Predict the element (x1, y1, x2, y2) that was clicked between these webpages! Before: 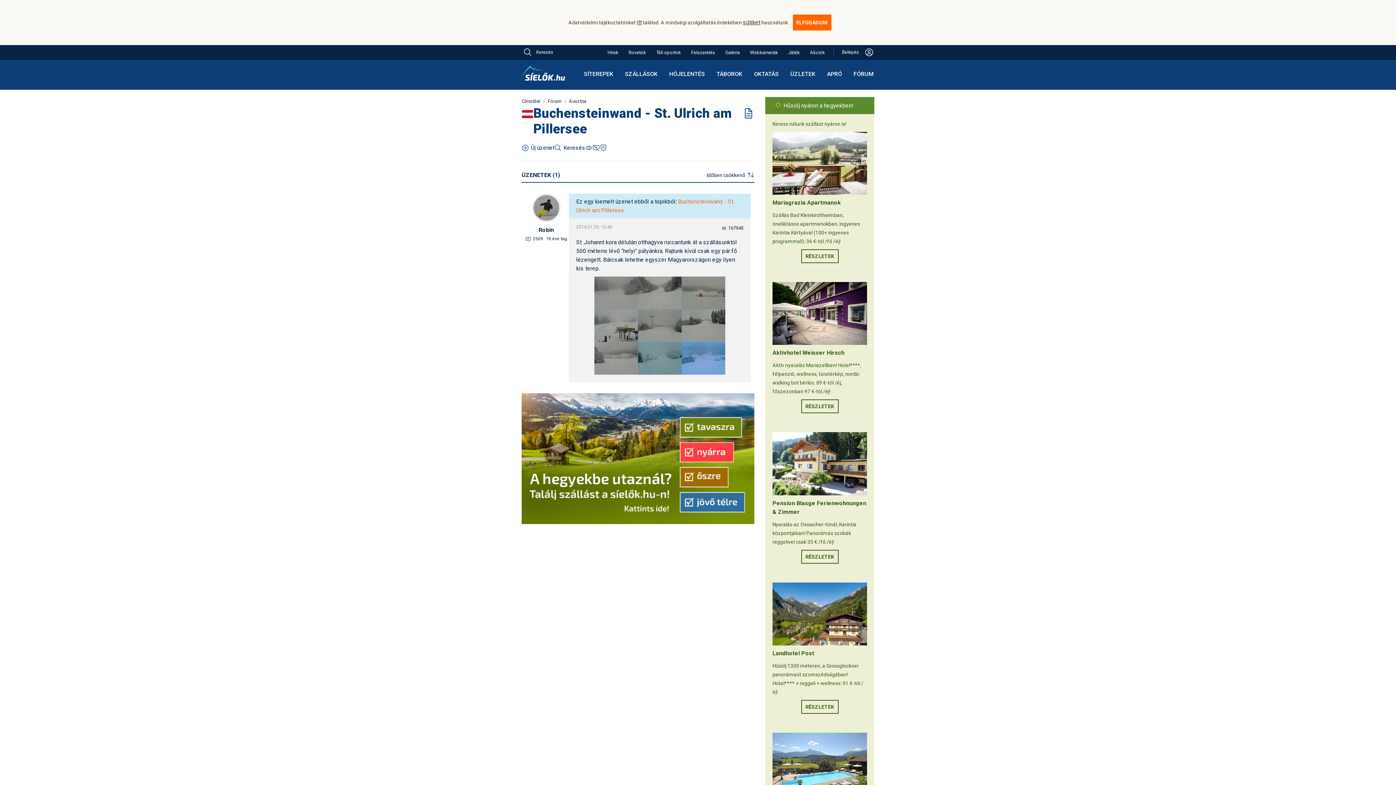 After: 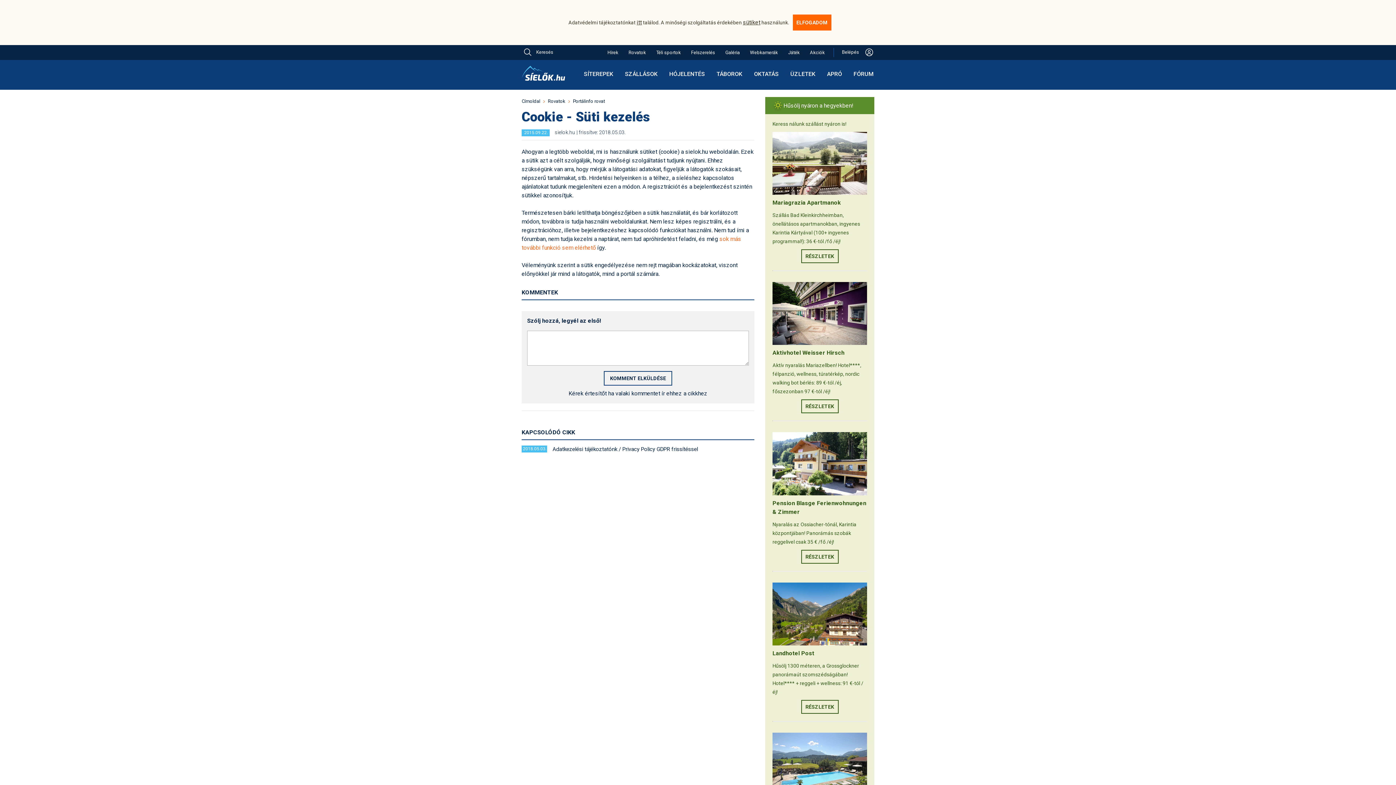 Action: bbox: (743, 18, 760, 25) label: sütiket